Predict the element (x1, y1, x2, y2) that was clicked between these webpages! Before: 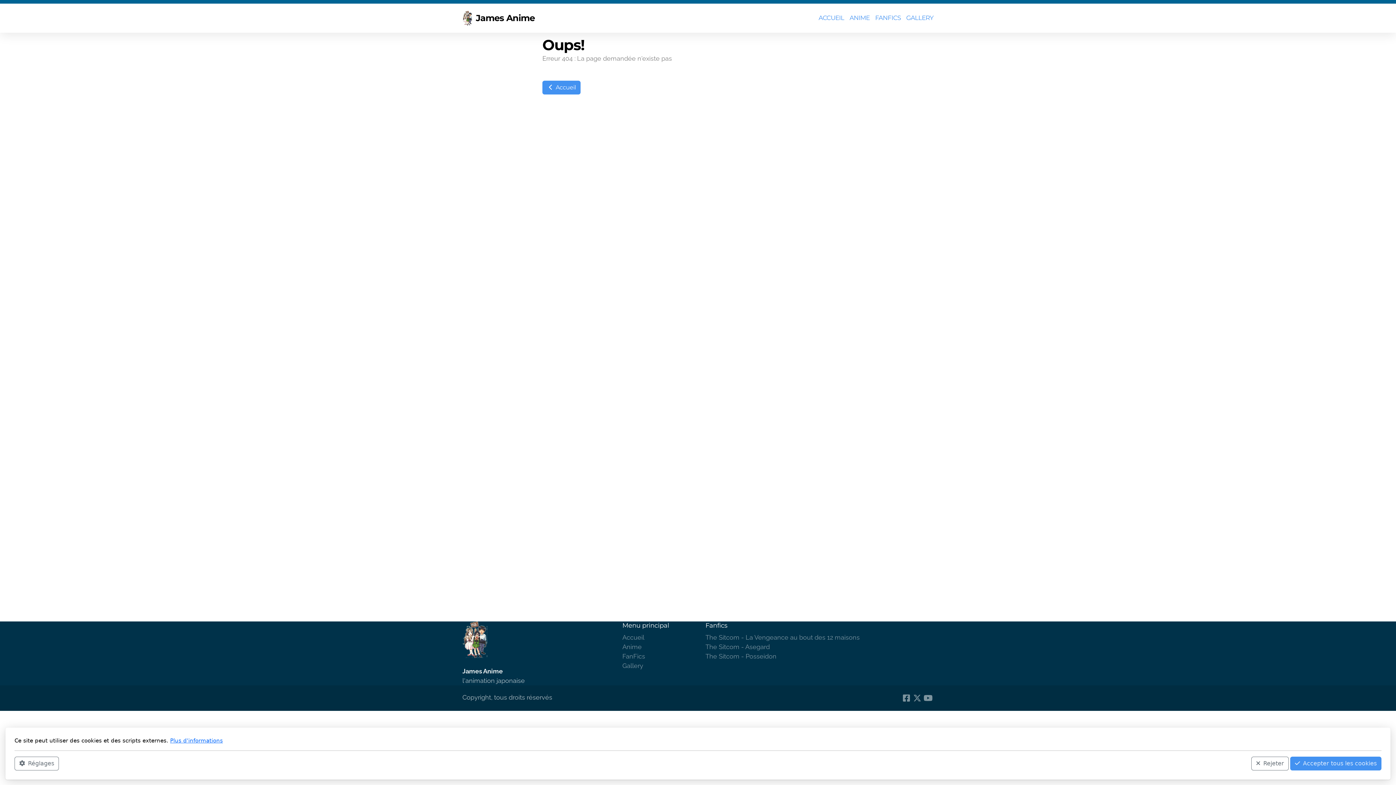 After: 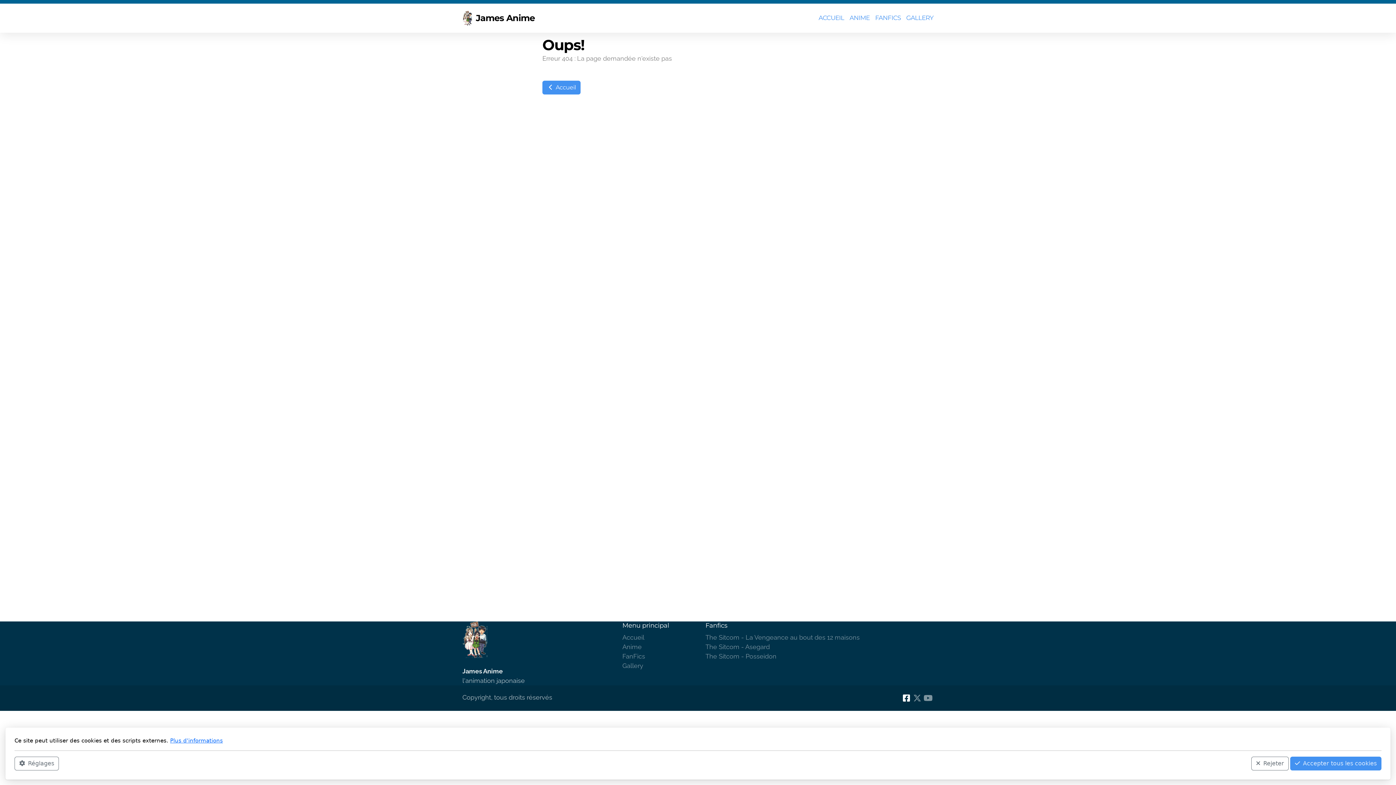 Action: bbox: (901, 693, 912, 704)